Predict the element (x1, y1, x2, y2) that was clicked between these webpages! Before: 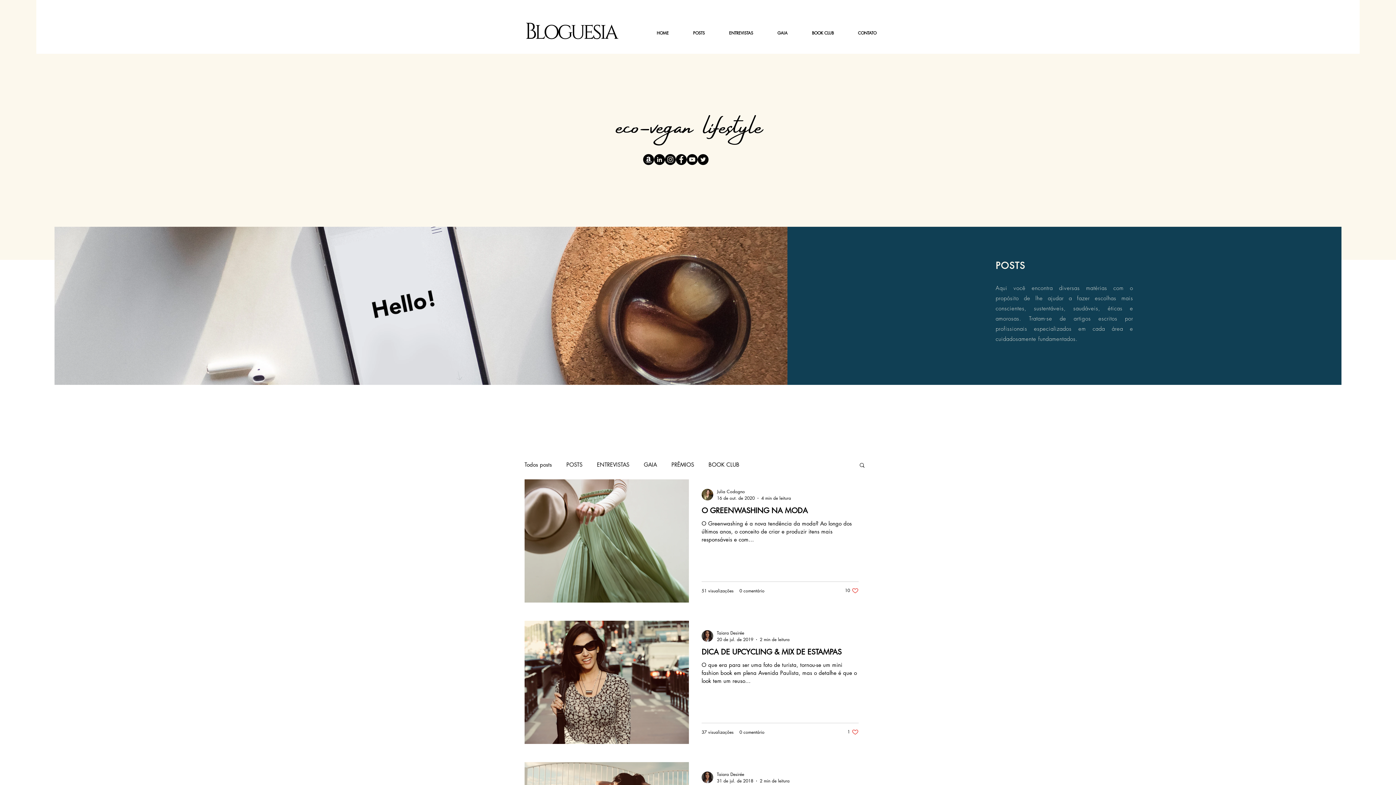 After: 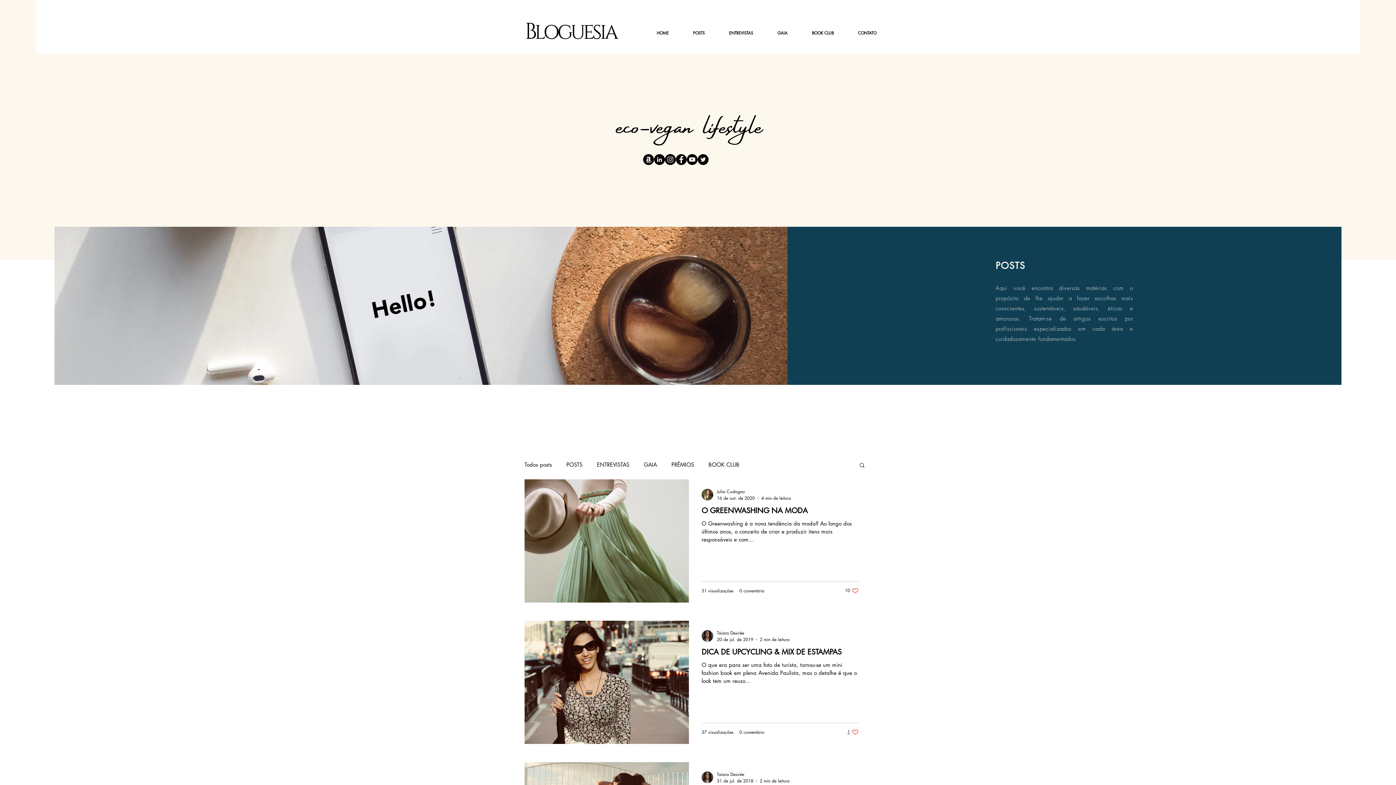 Action: bbox: (847, 728, 858, 735) label: Like post